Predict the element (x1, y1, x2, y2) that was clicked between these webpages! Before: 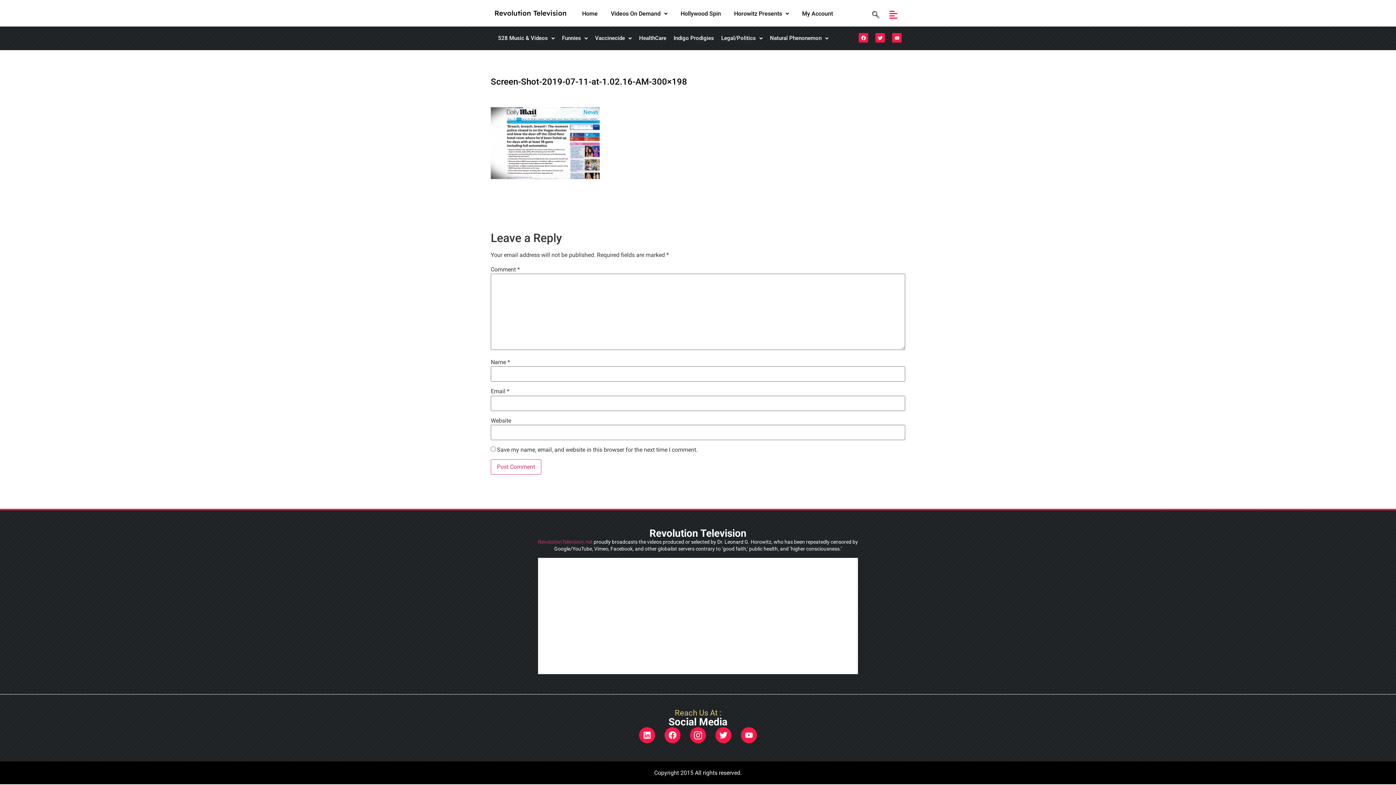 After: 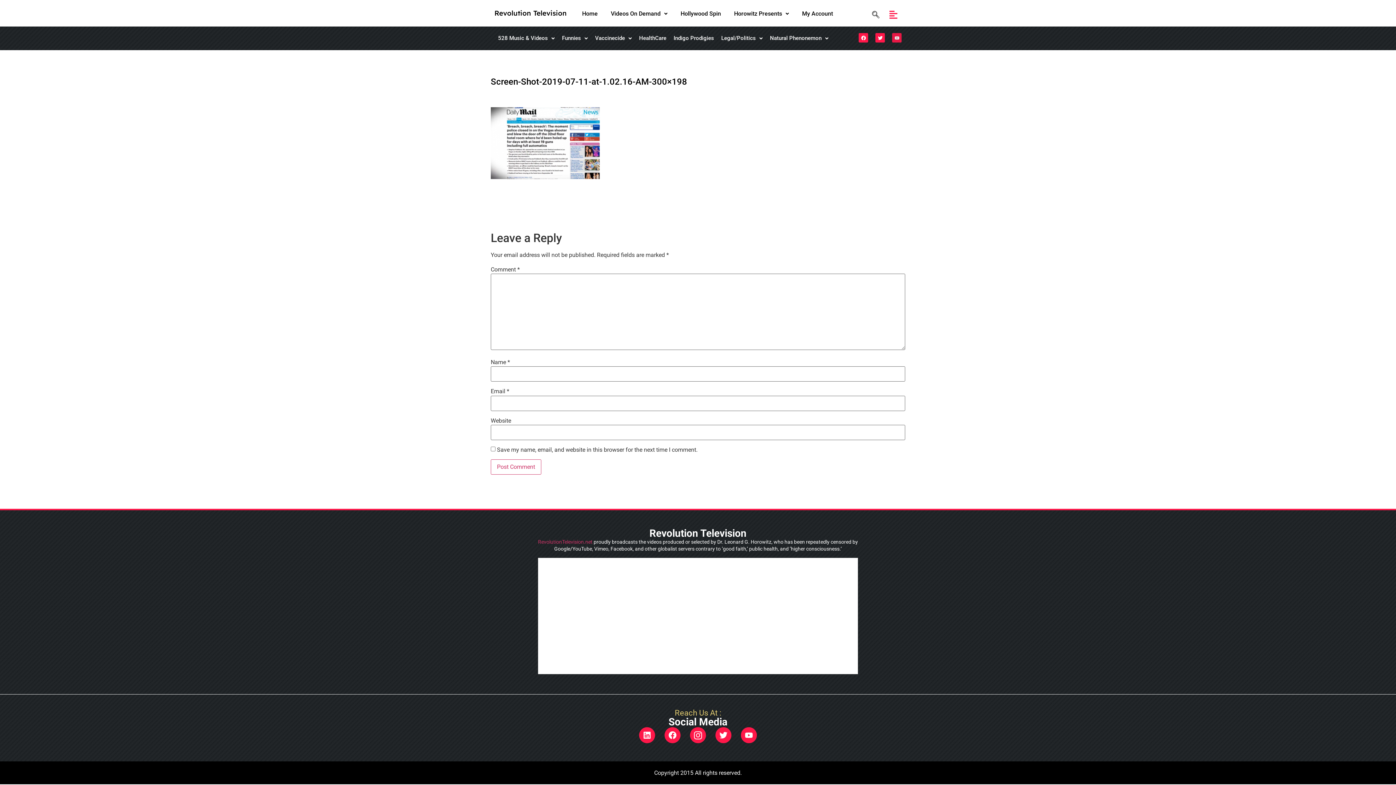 Action: label: Youtube bbox: (892, 33, 901, 42)